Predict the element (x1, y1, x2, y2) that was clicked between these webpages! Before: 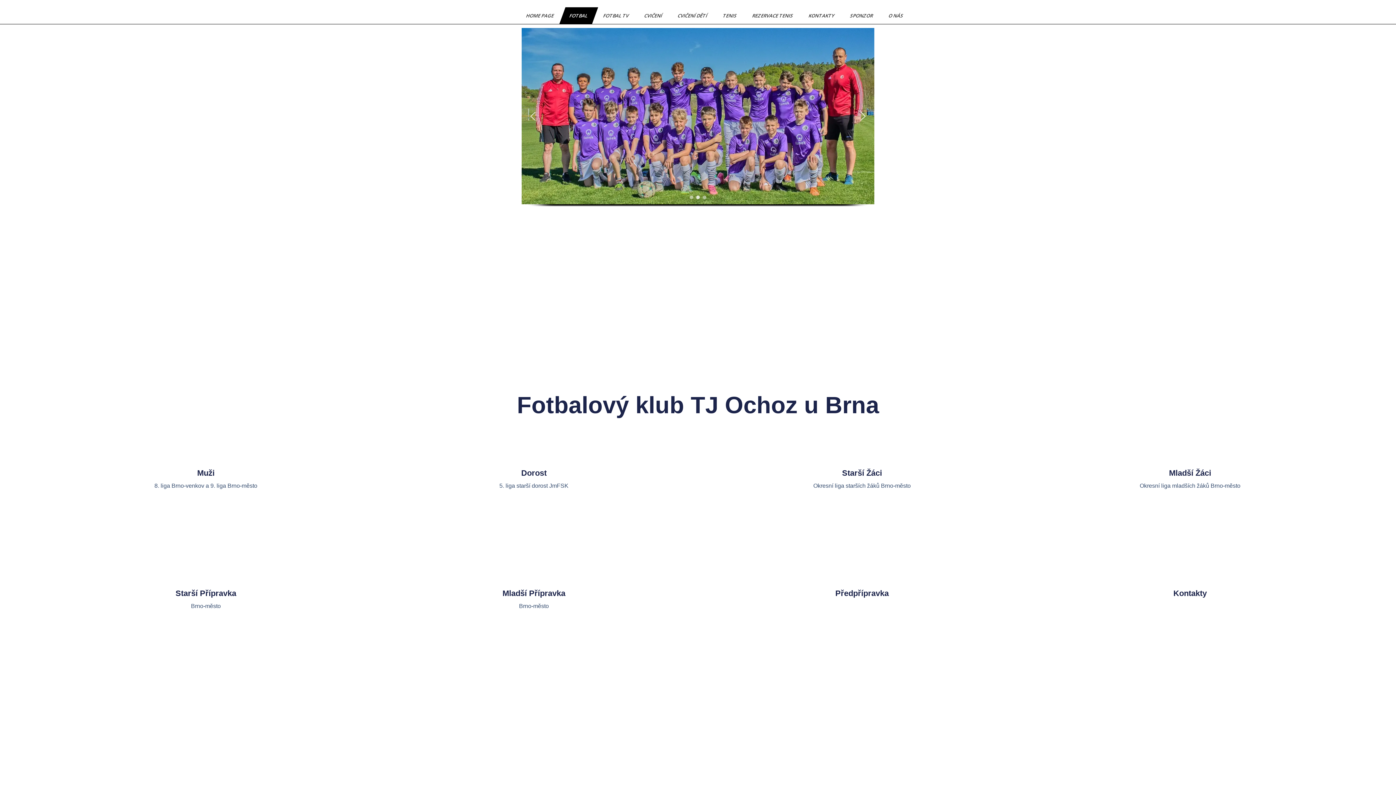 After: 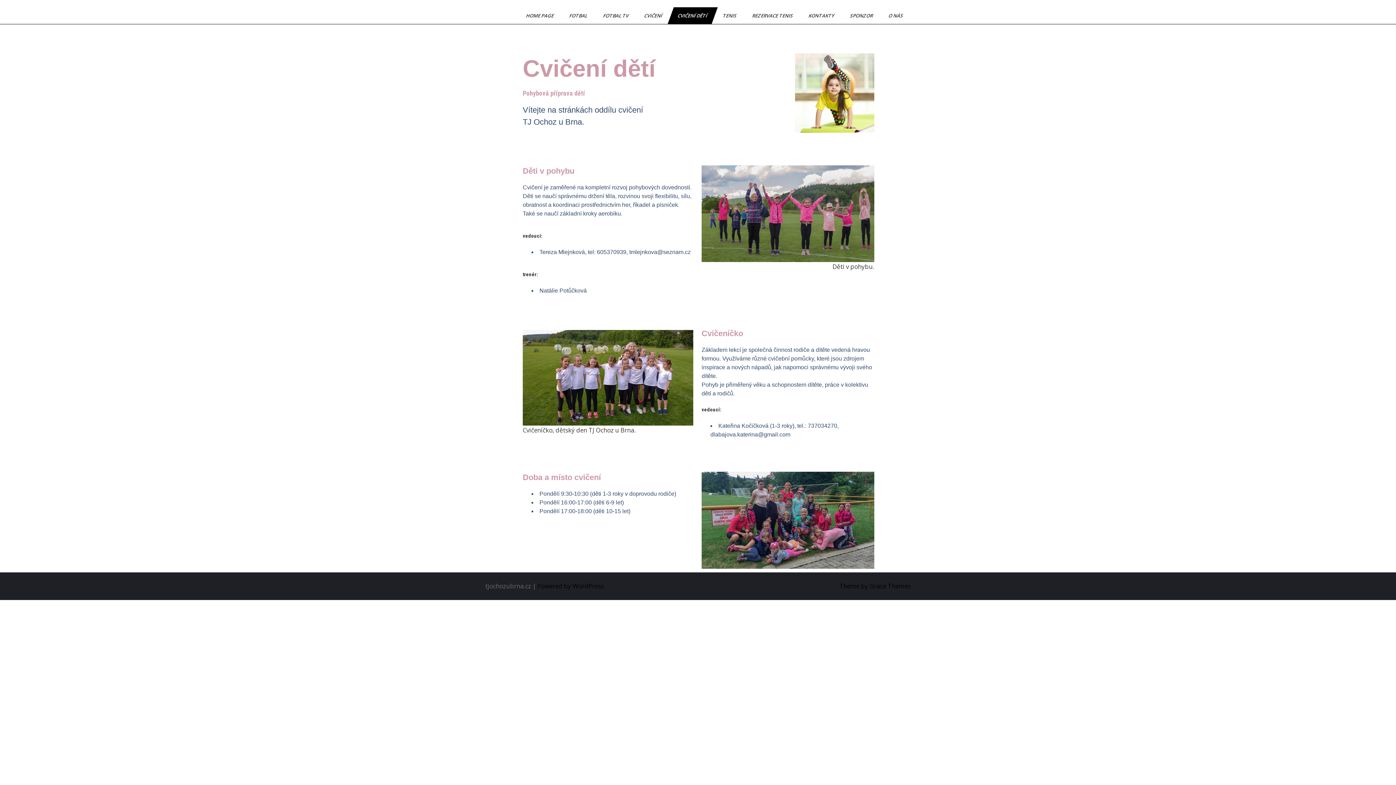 Action: label: CVIČENÍ DĚTÍ bbox: (667, 7, 717, 24)